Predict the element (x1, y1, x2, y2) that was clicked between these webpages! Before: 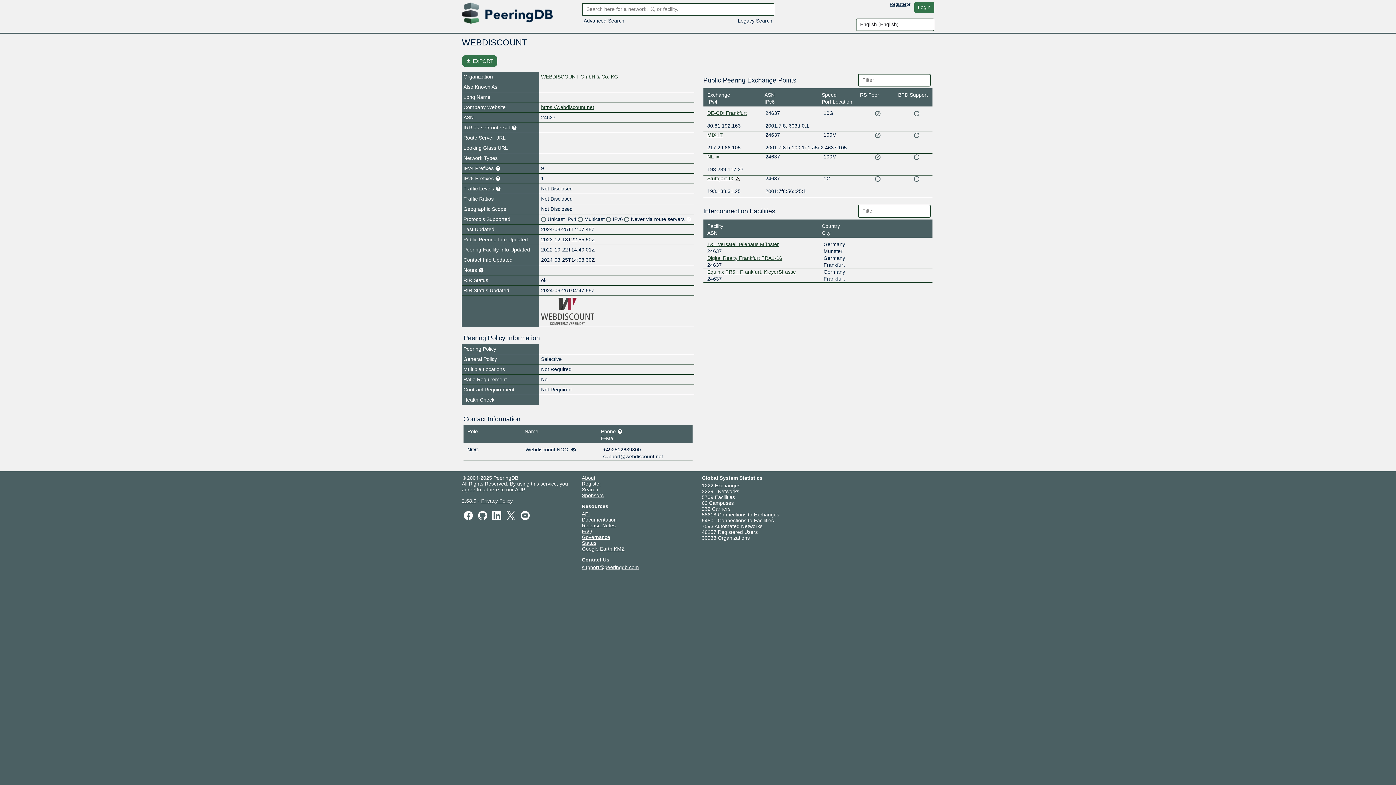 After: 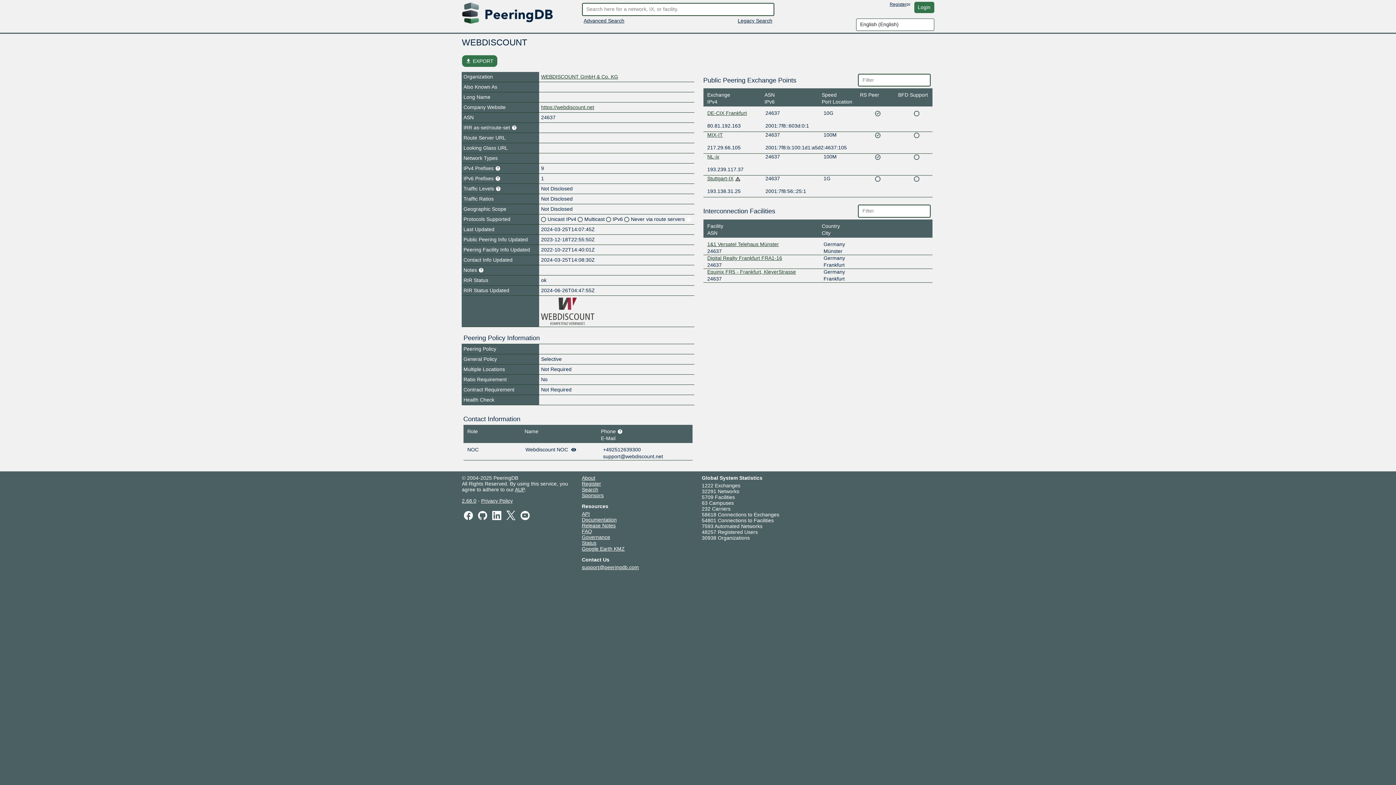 Action: label: Status bbox: (582, 540, 596, 546)